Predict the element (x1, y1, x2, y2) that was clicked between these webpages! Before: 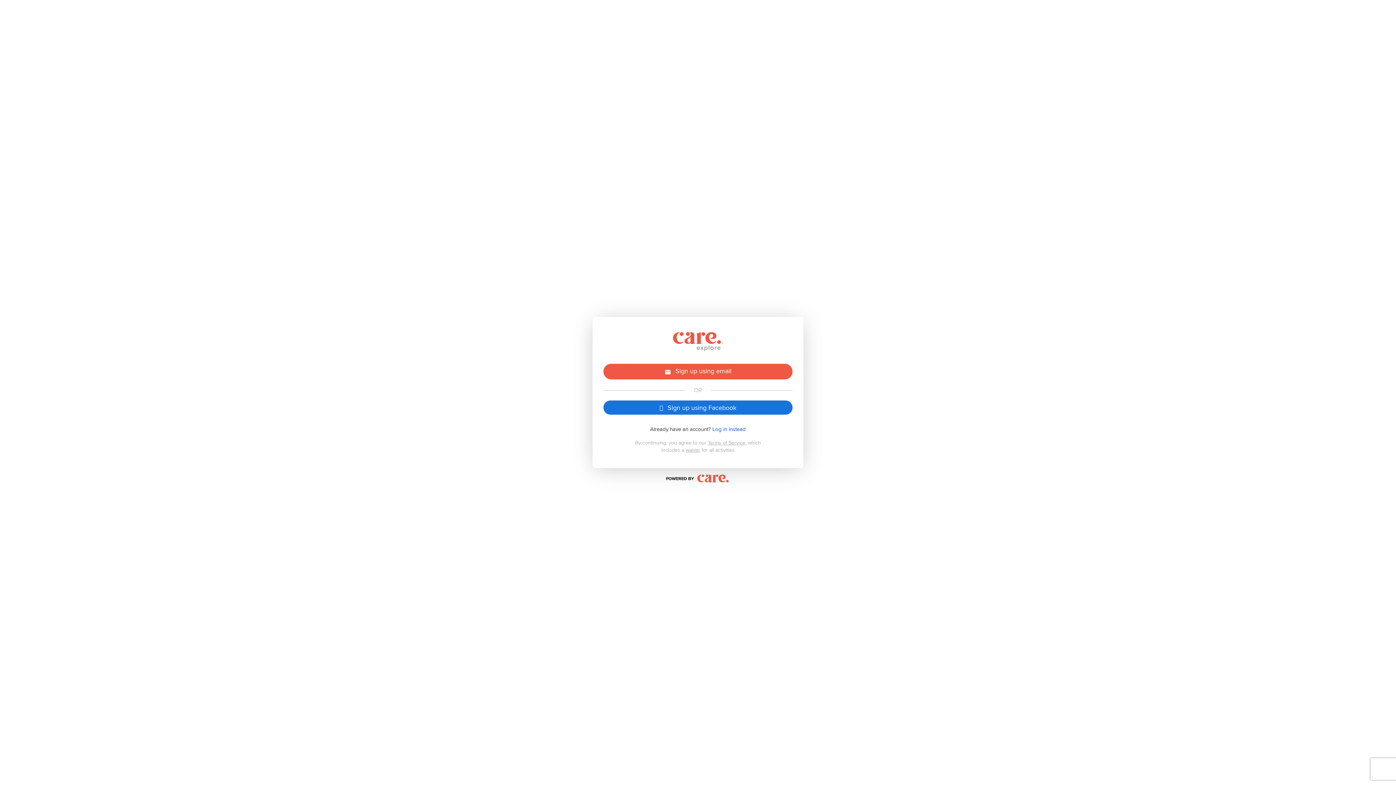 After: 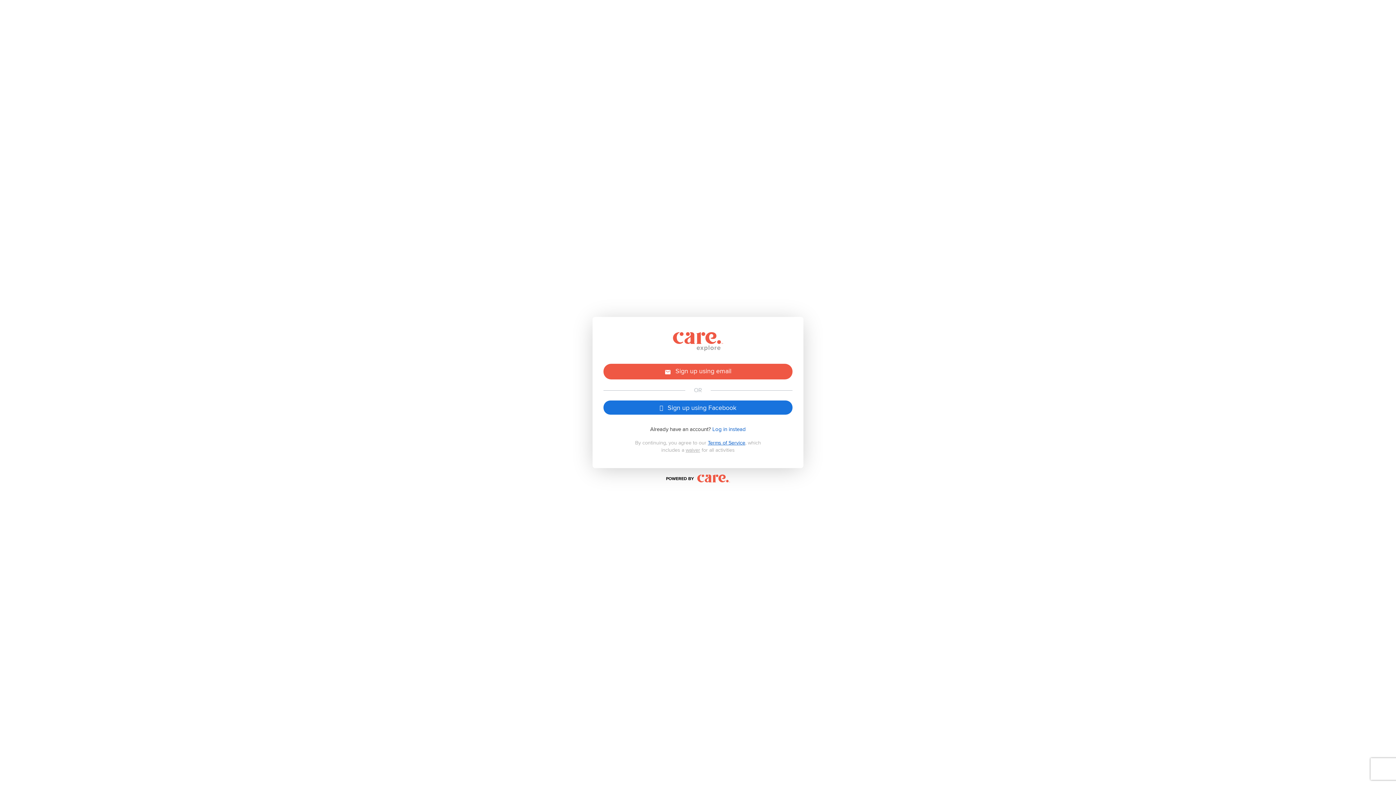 Action: bbox: (708, 438, 745, 446) label: Terms of Service